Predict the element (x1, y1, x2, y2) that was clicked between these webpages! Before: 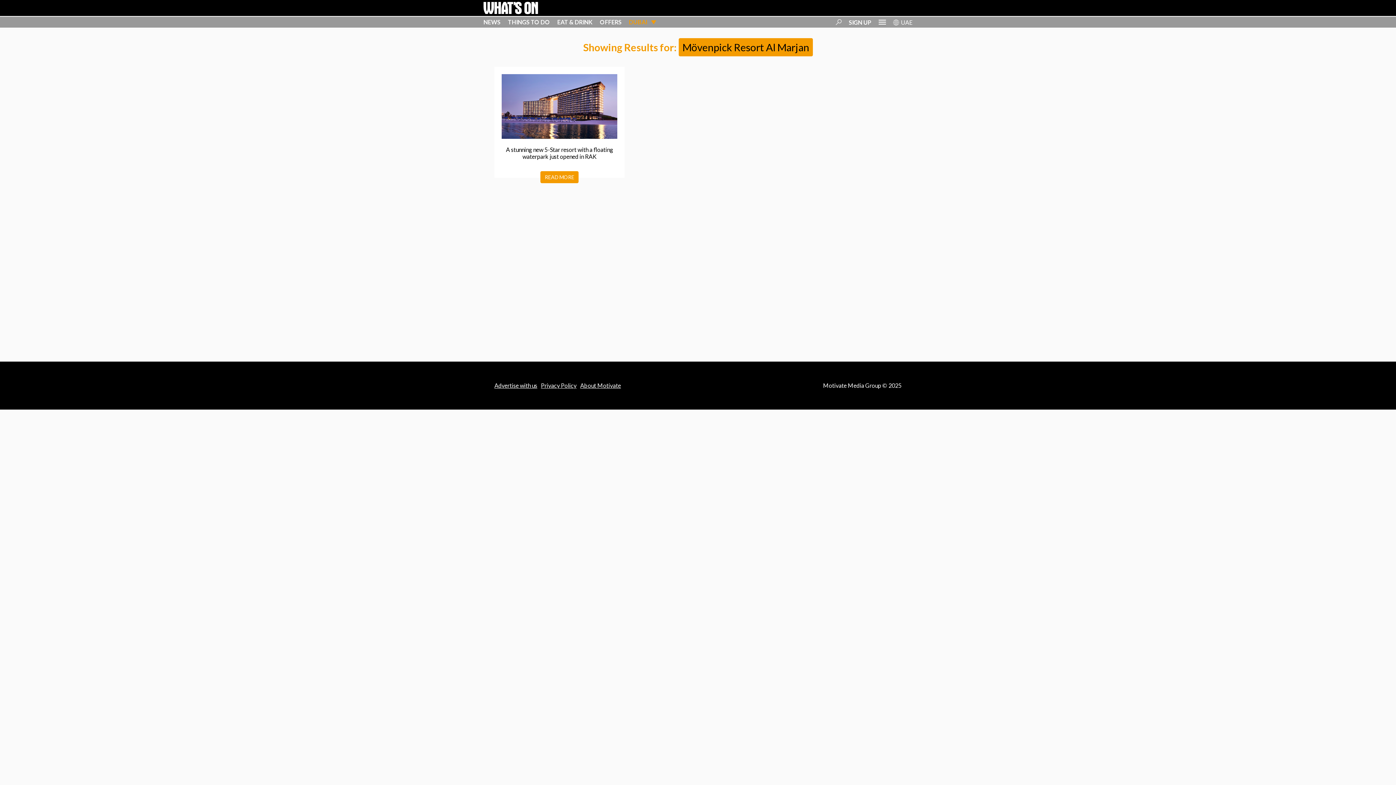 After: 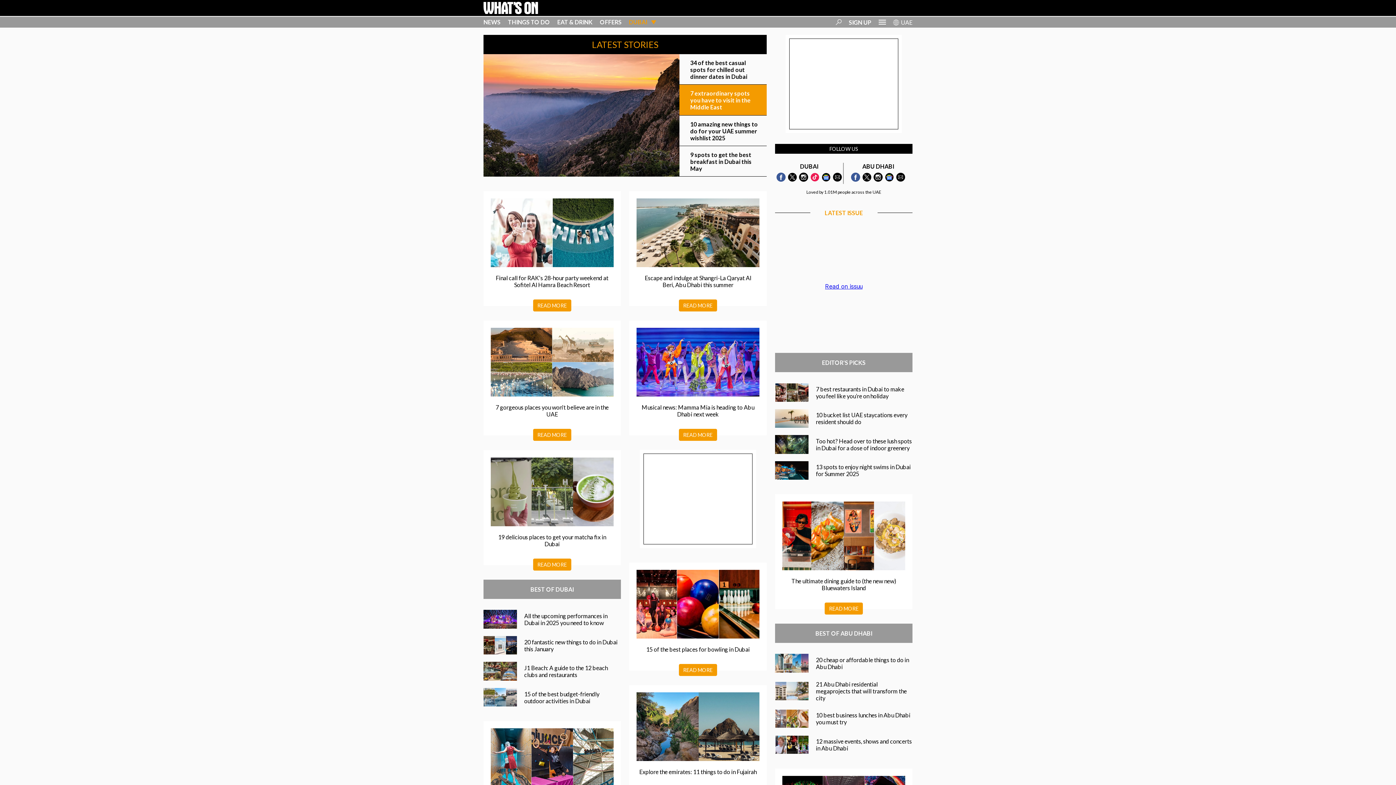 Action: bbox: (483, 1, 538, 14)